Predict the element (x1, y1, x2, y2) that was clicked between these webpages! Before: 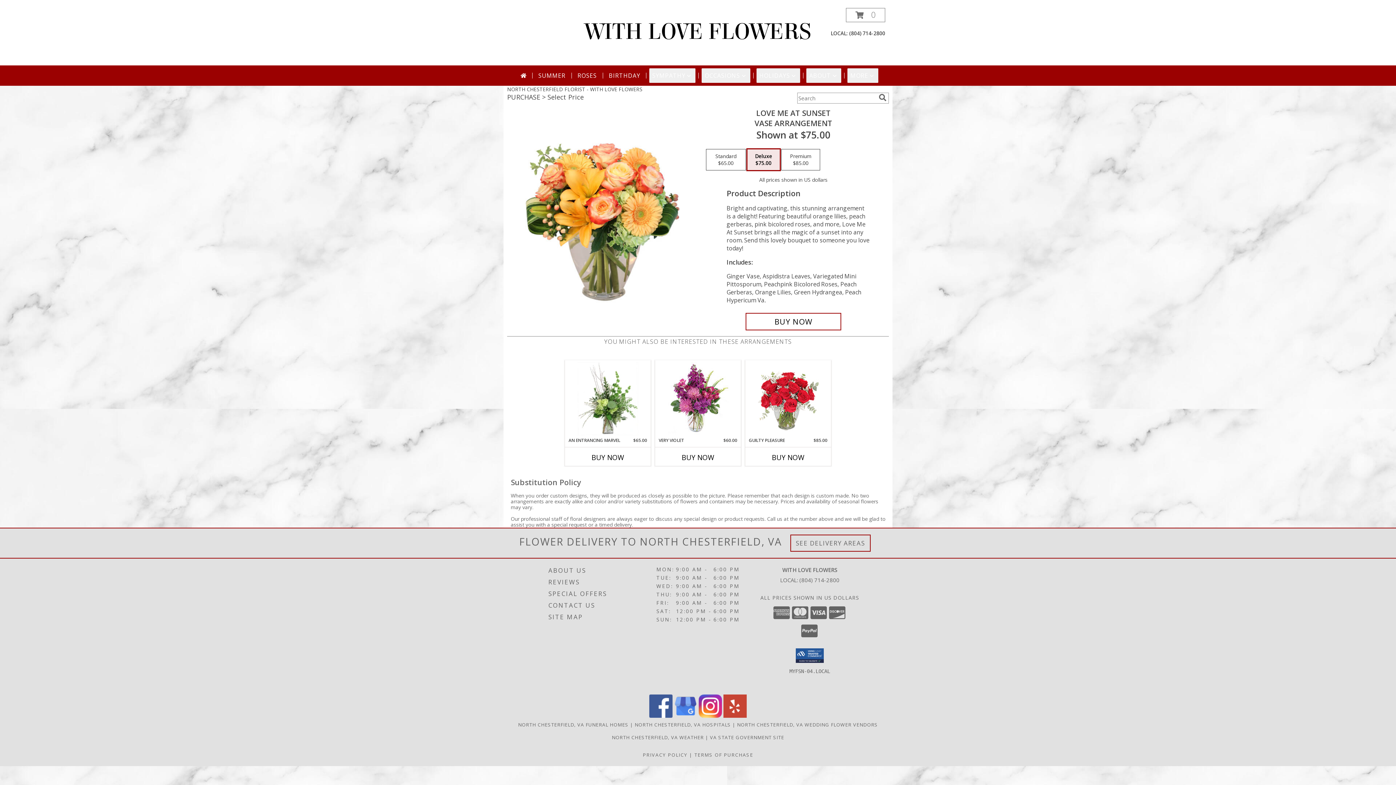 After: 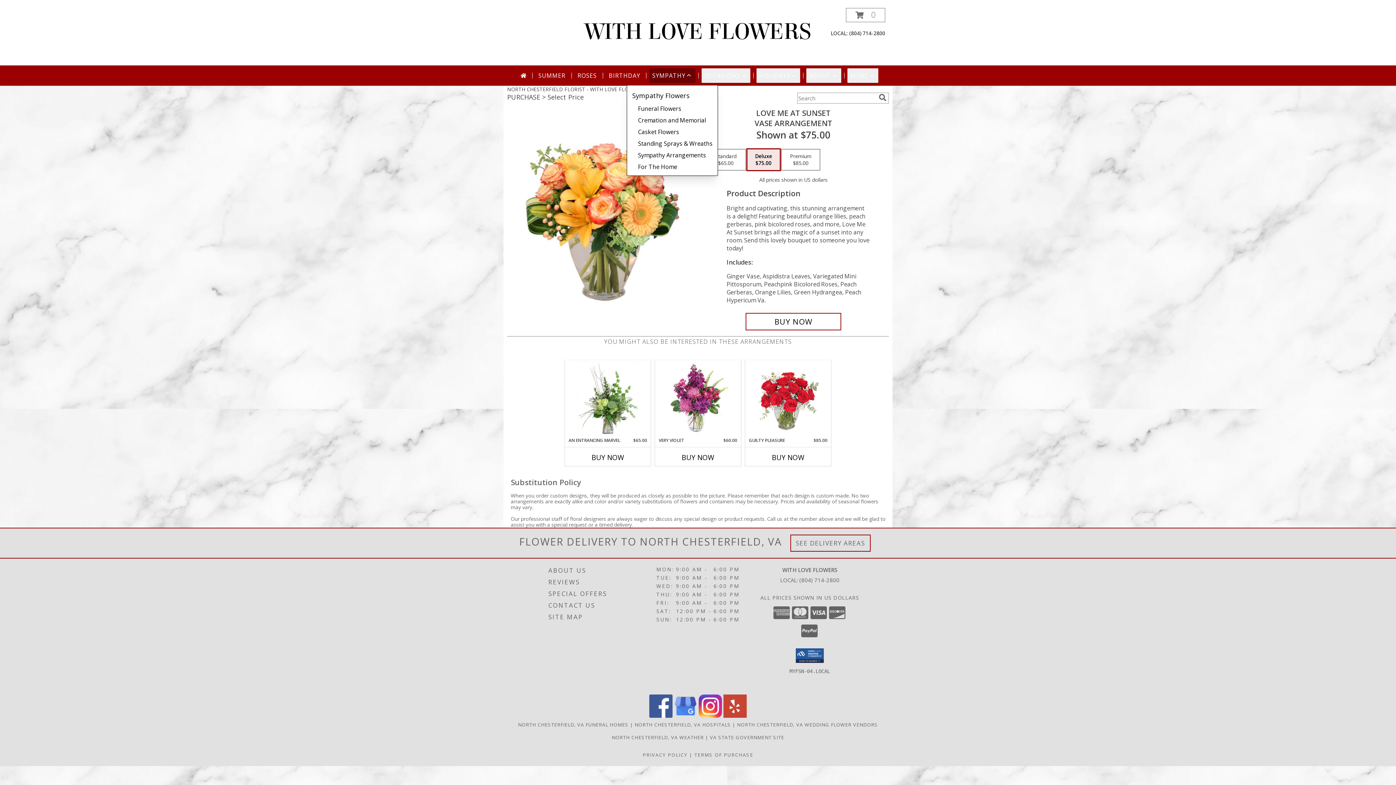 Action: bbox: (649, 68, 695, 82) label: SYMPATHY